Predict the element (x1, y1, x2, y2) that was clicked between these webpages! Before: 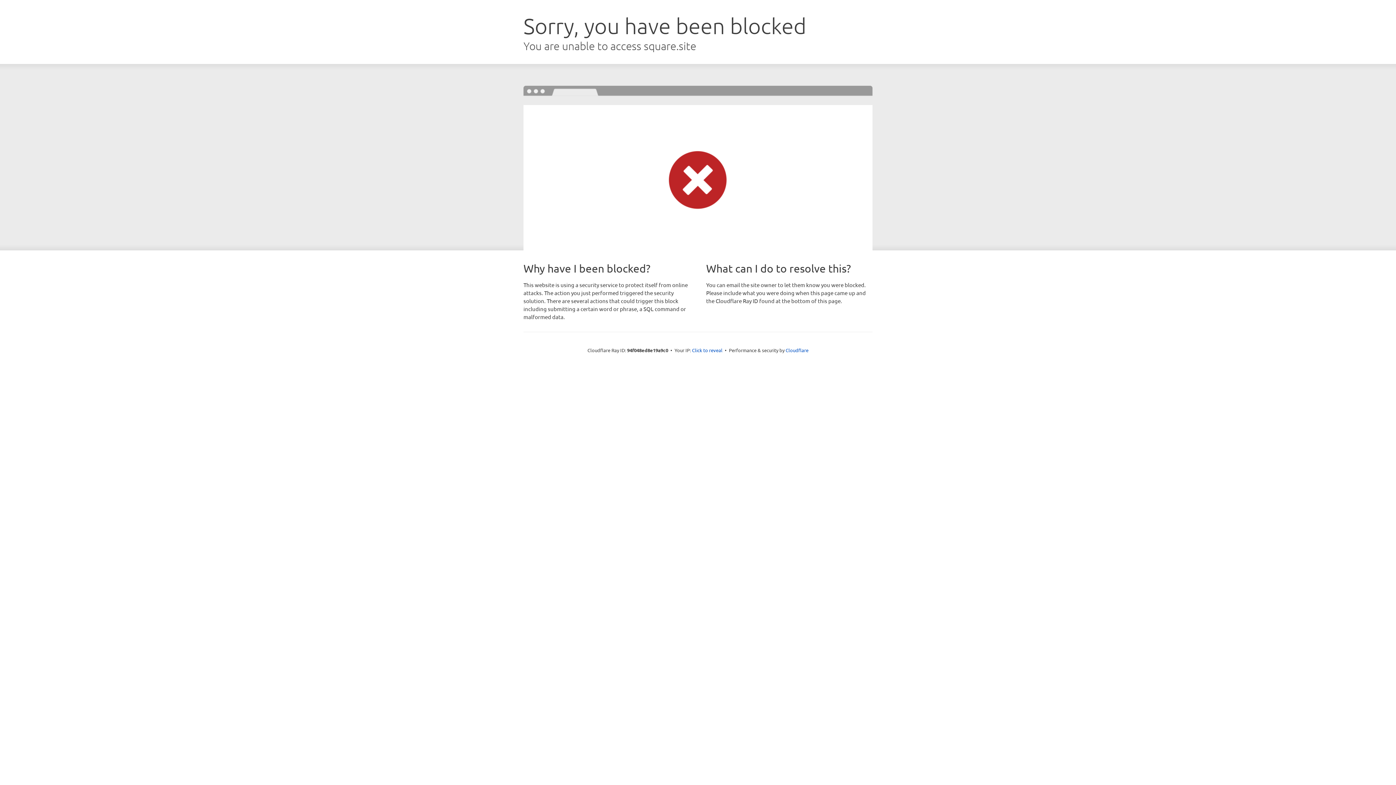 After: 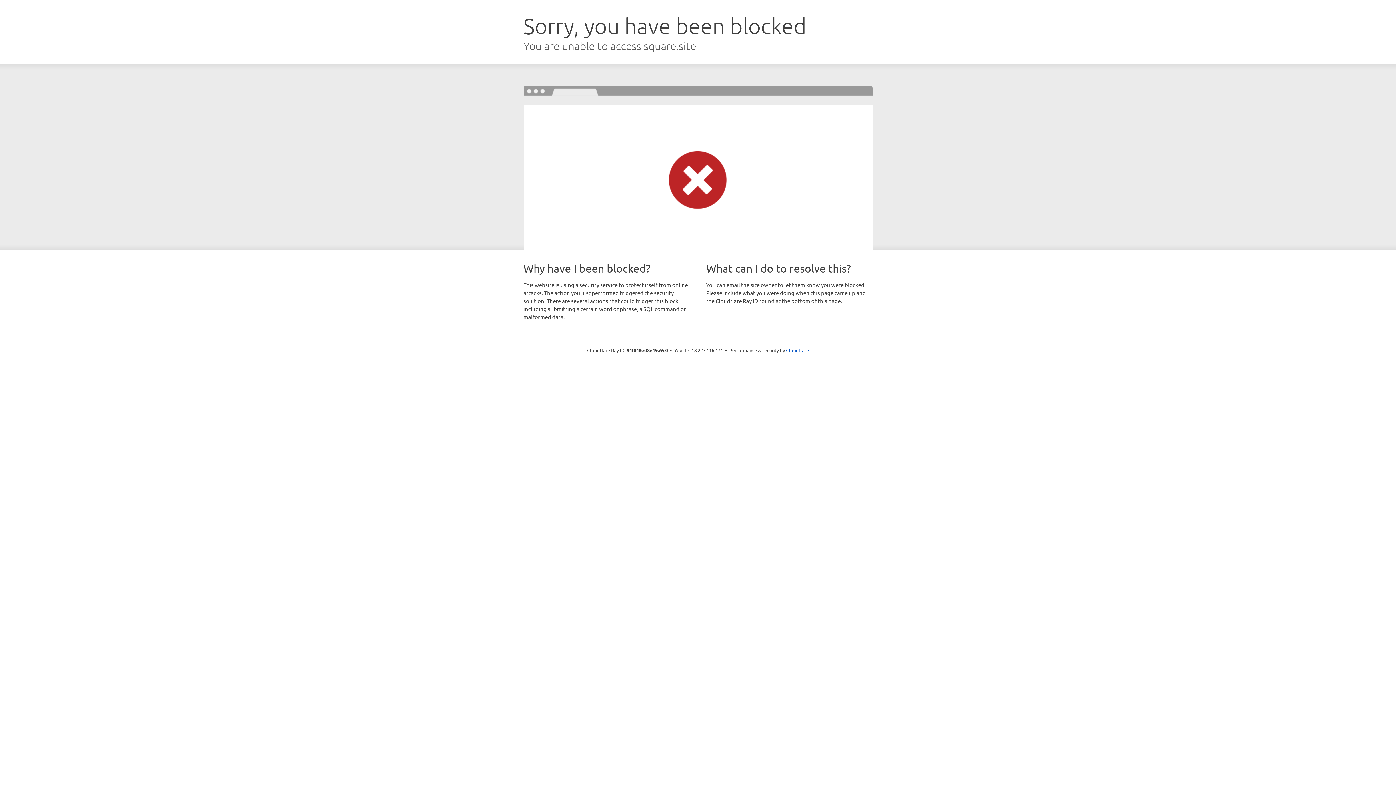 Action: label: Click to reveal bbox: (692, 346, 722, 353)